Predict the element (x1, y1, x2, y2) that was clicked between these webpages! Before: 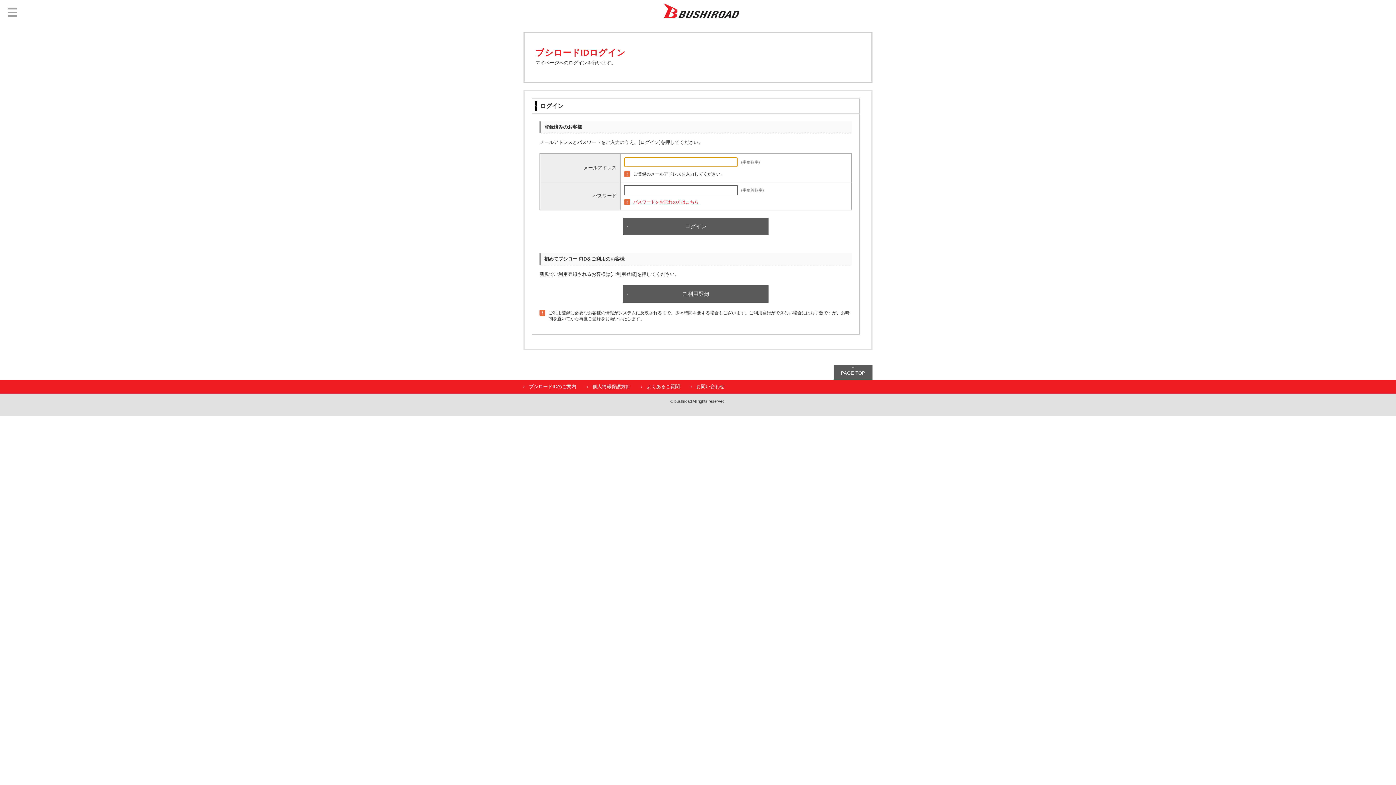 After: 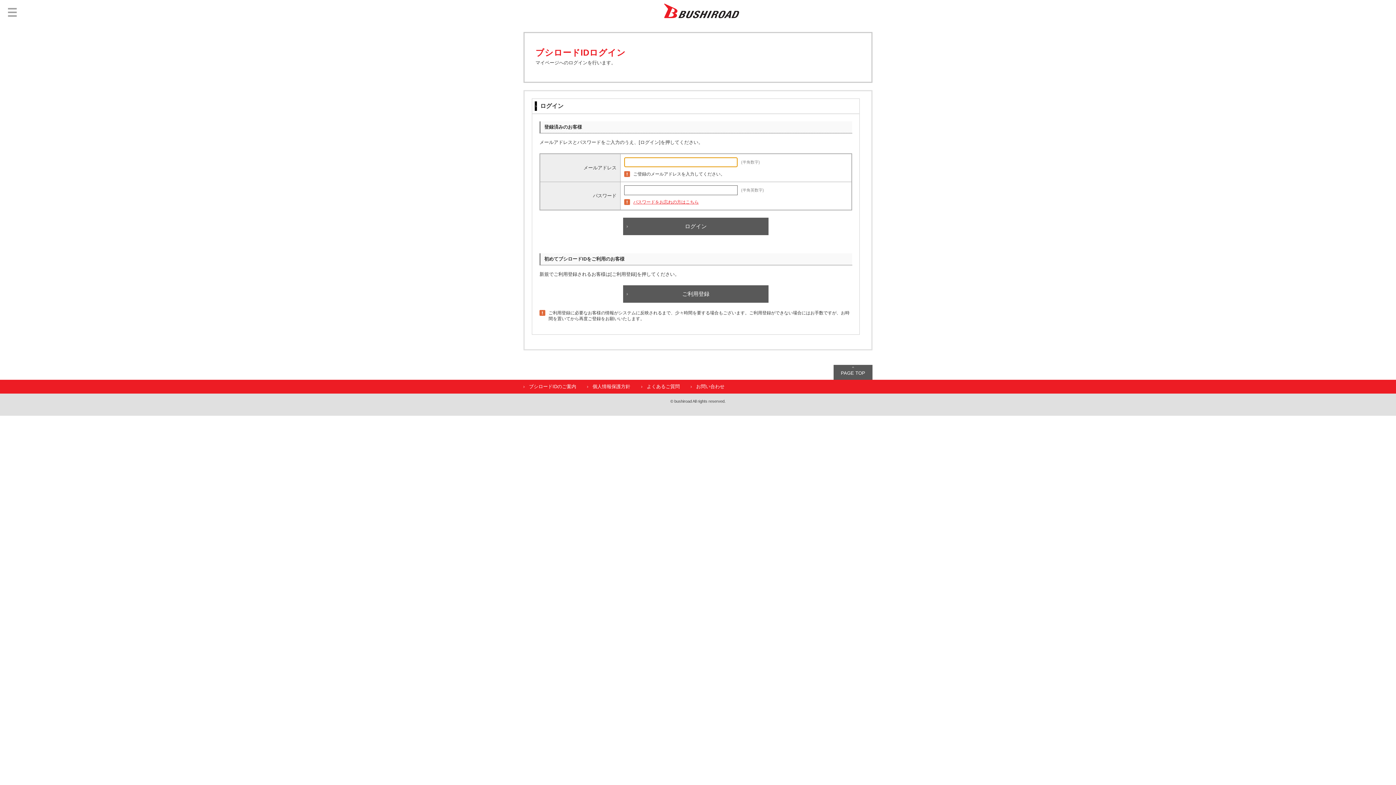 Action: bbox: (664, 0, 739, 5)